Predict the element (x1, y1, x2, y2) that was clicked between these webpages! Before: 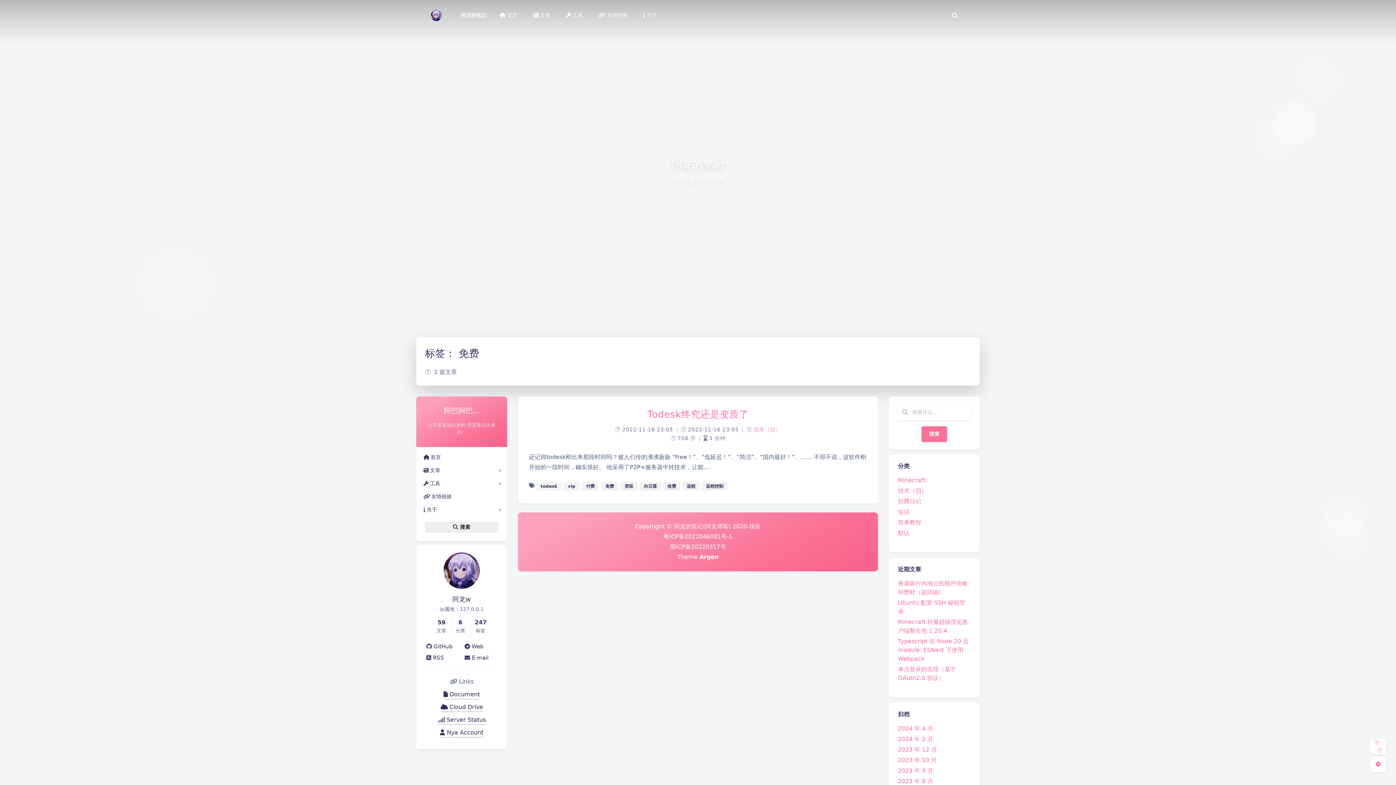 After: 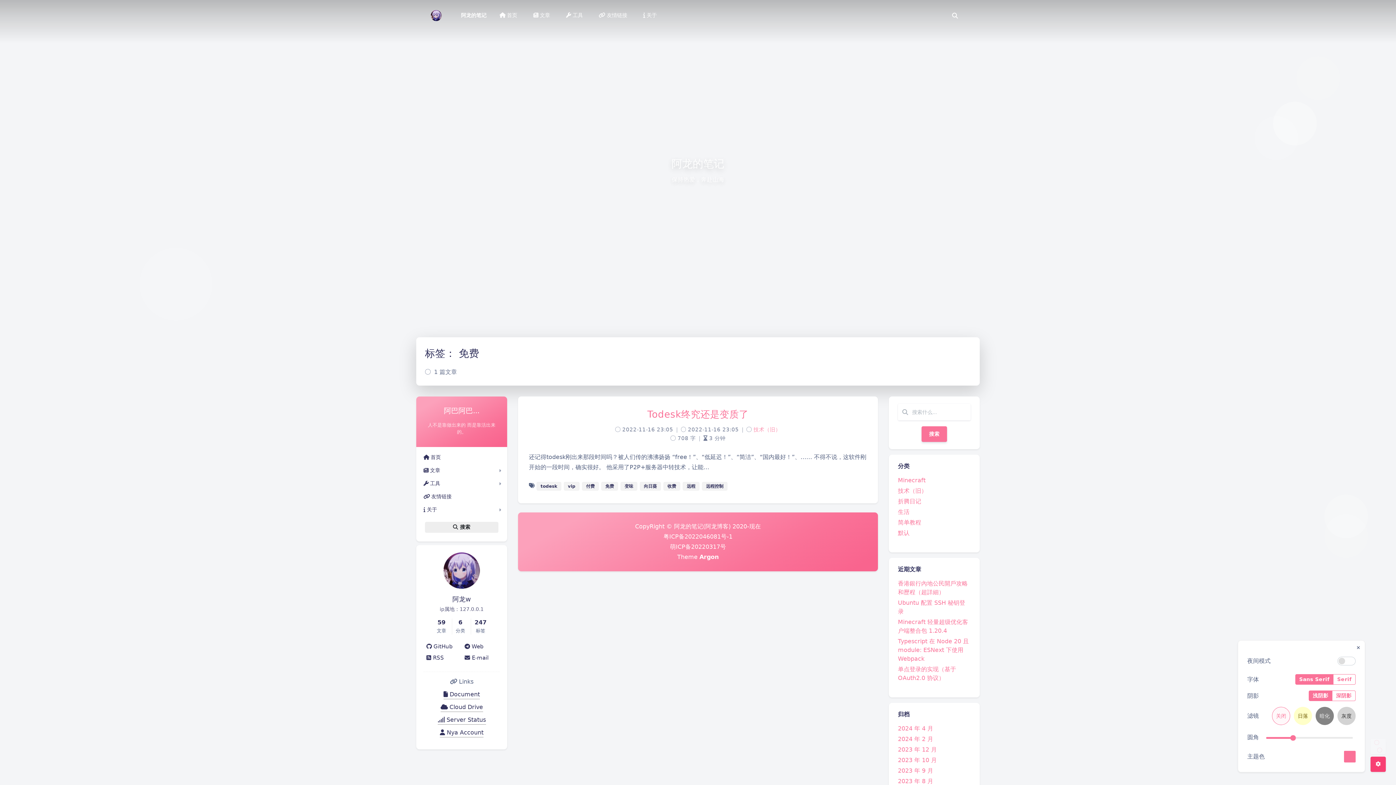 Action: bbox: (1370, 757, 1386, 772) label: Open Blog Settings Menu